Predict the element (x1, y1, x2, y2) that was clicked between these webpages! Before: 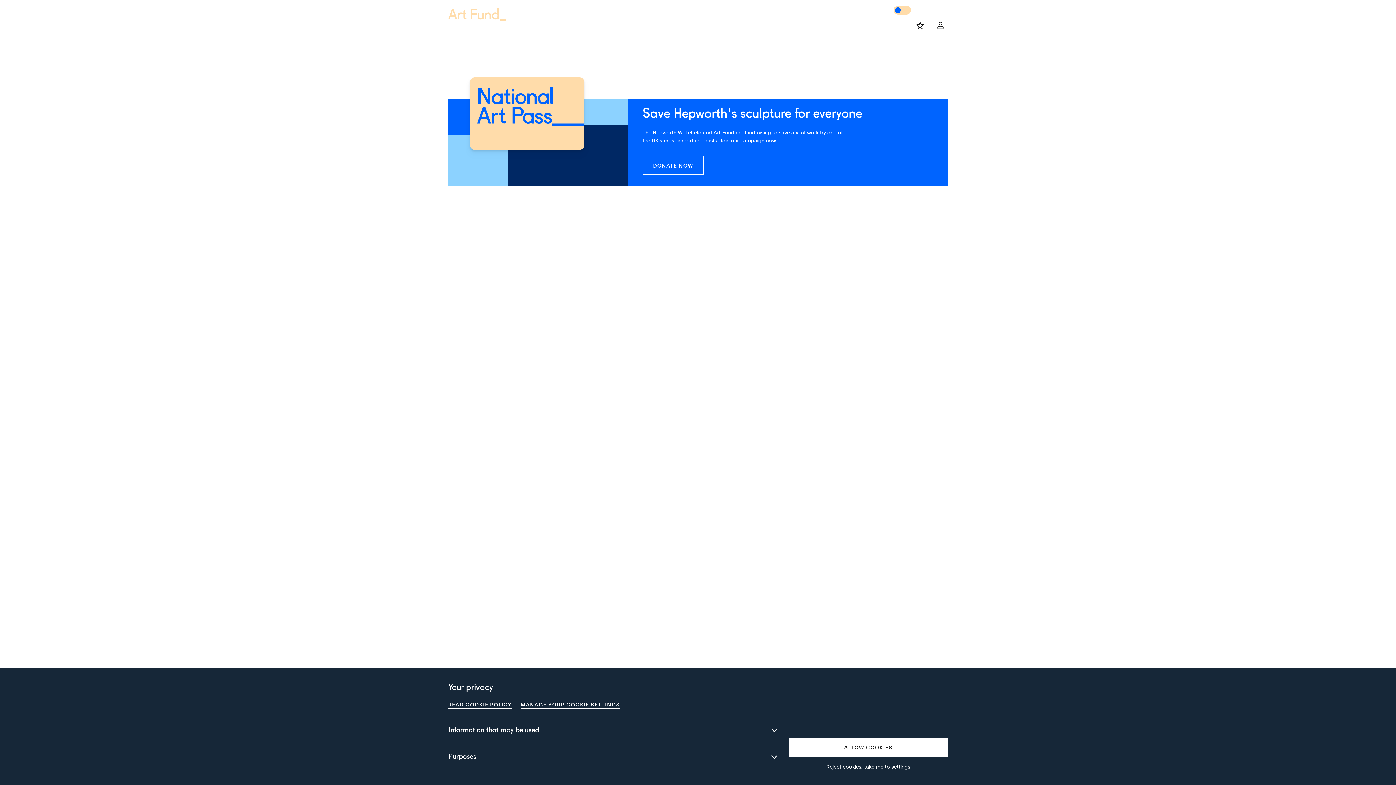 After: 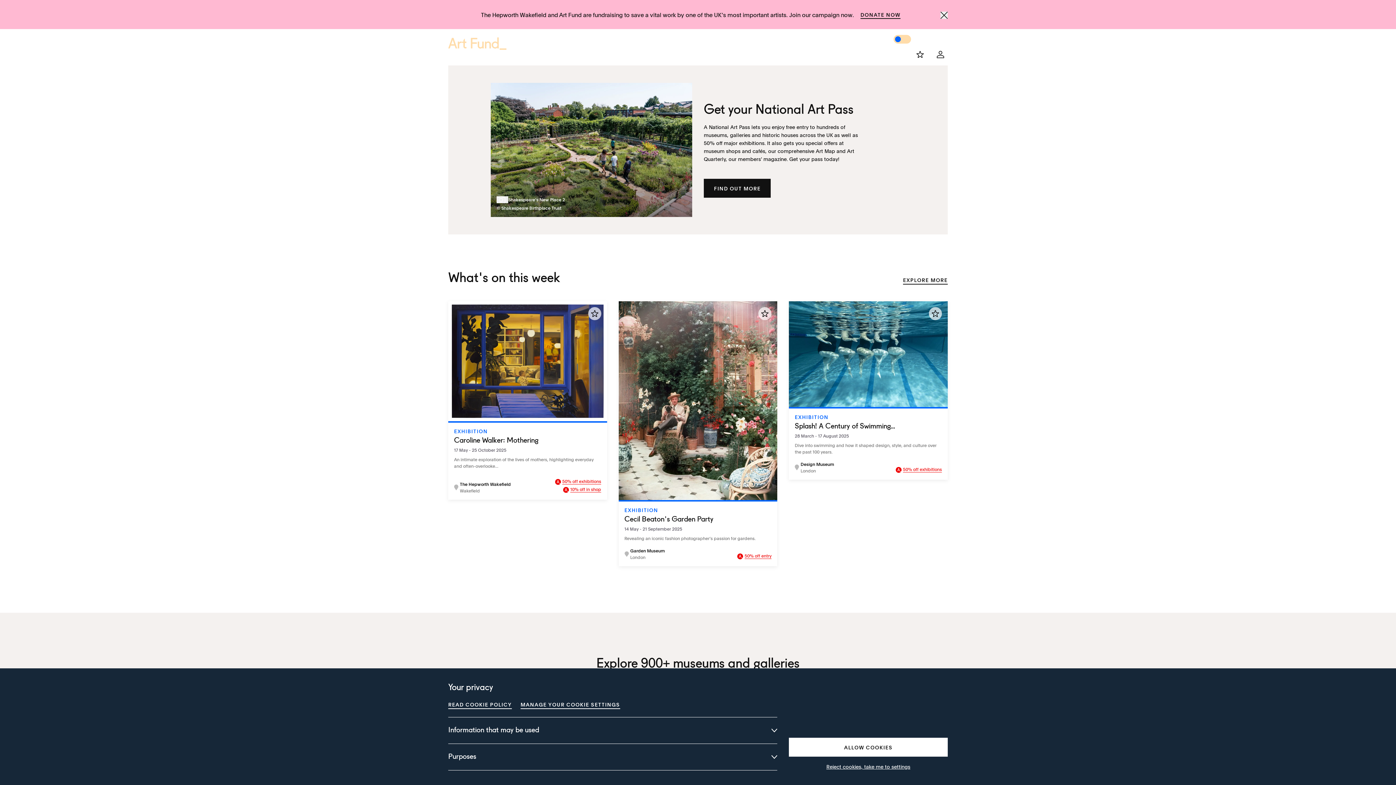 Action: bbox: (448, 5, 506, 20)